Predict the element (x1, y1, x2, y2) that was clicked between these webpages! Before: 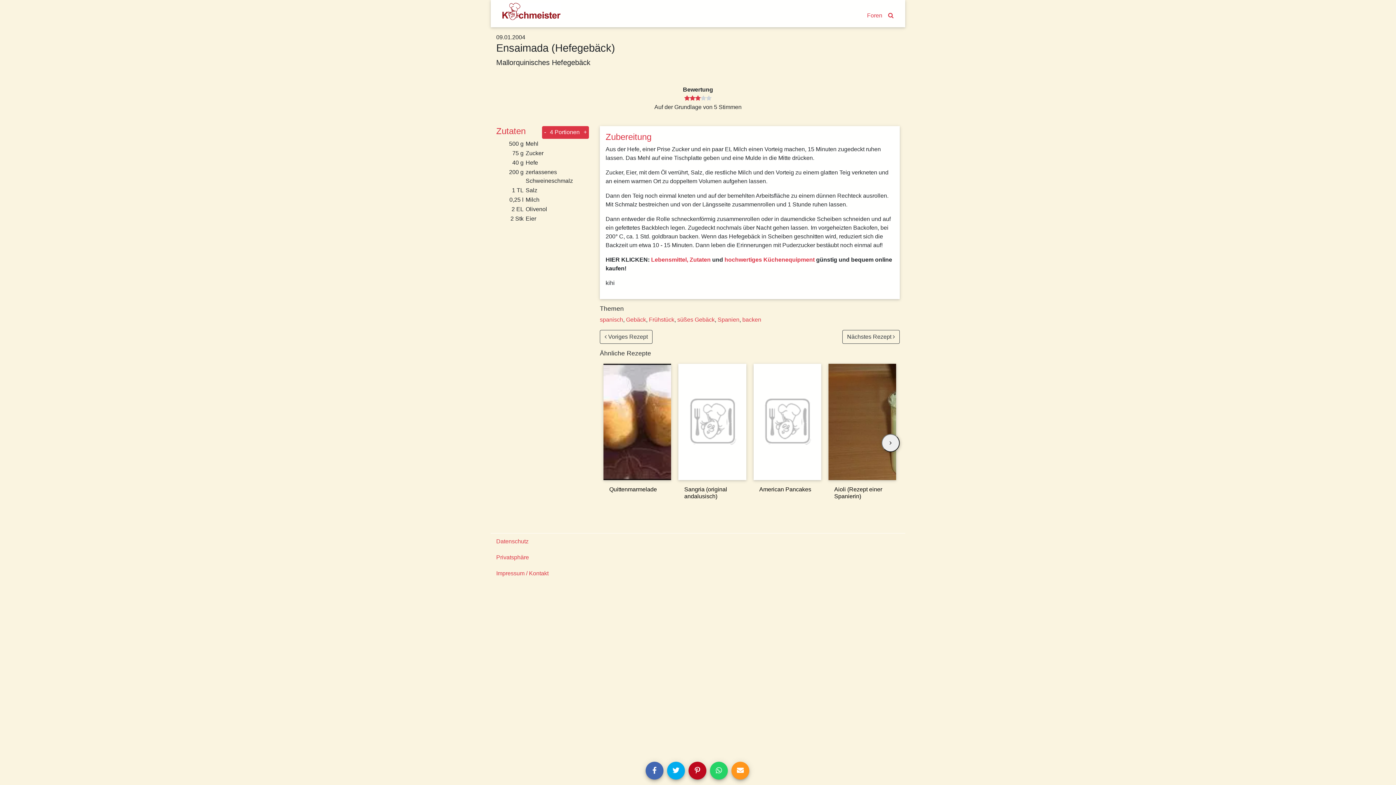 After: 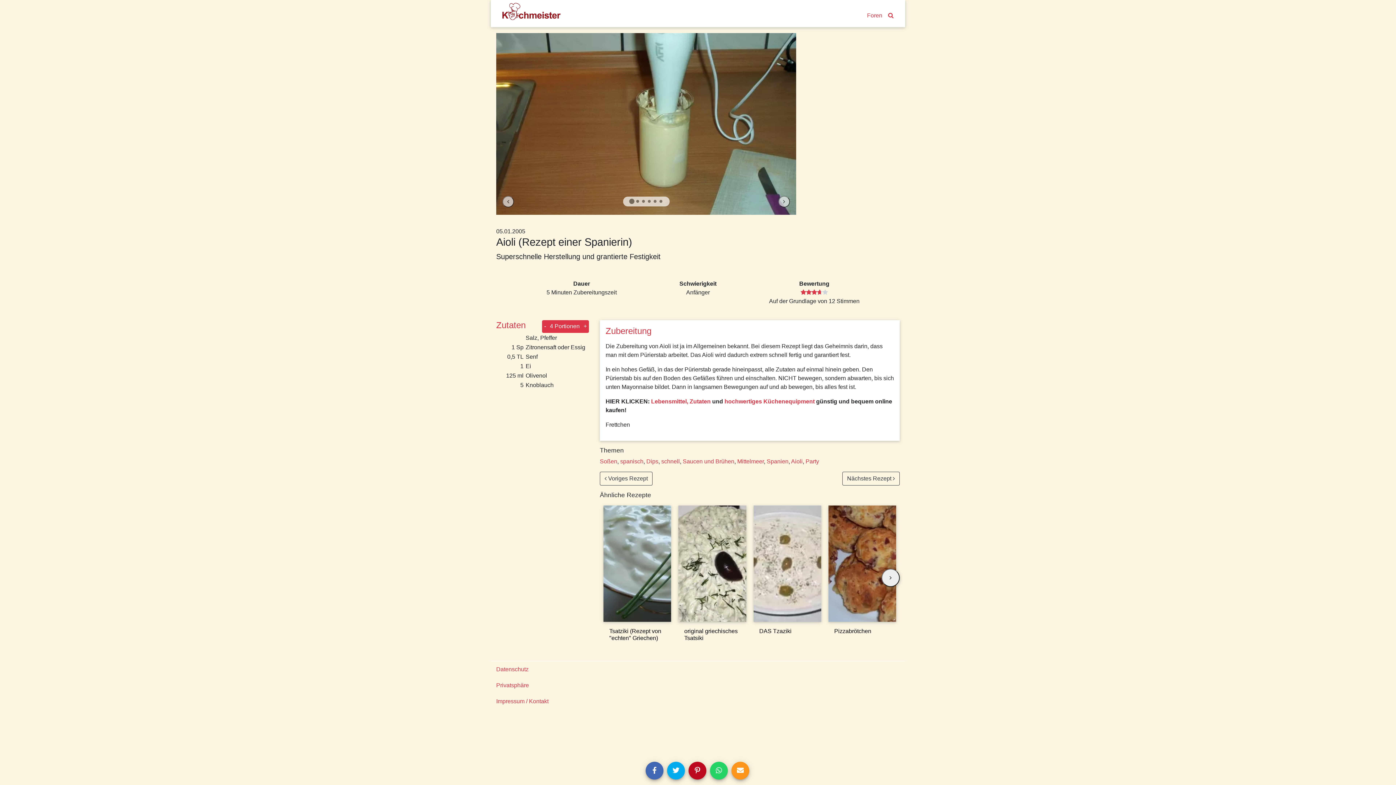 Action: bbox: (828, 363, 896, 505) label: Aioli (Rezept einer Spanierin)